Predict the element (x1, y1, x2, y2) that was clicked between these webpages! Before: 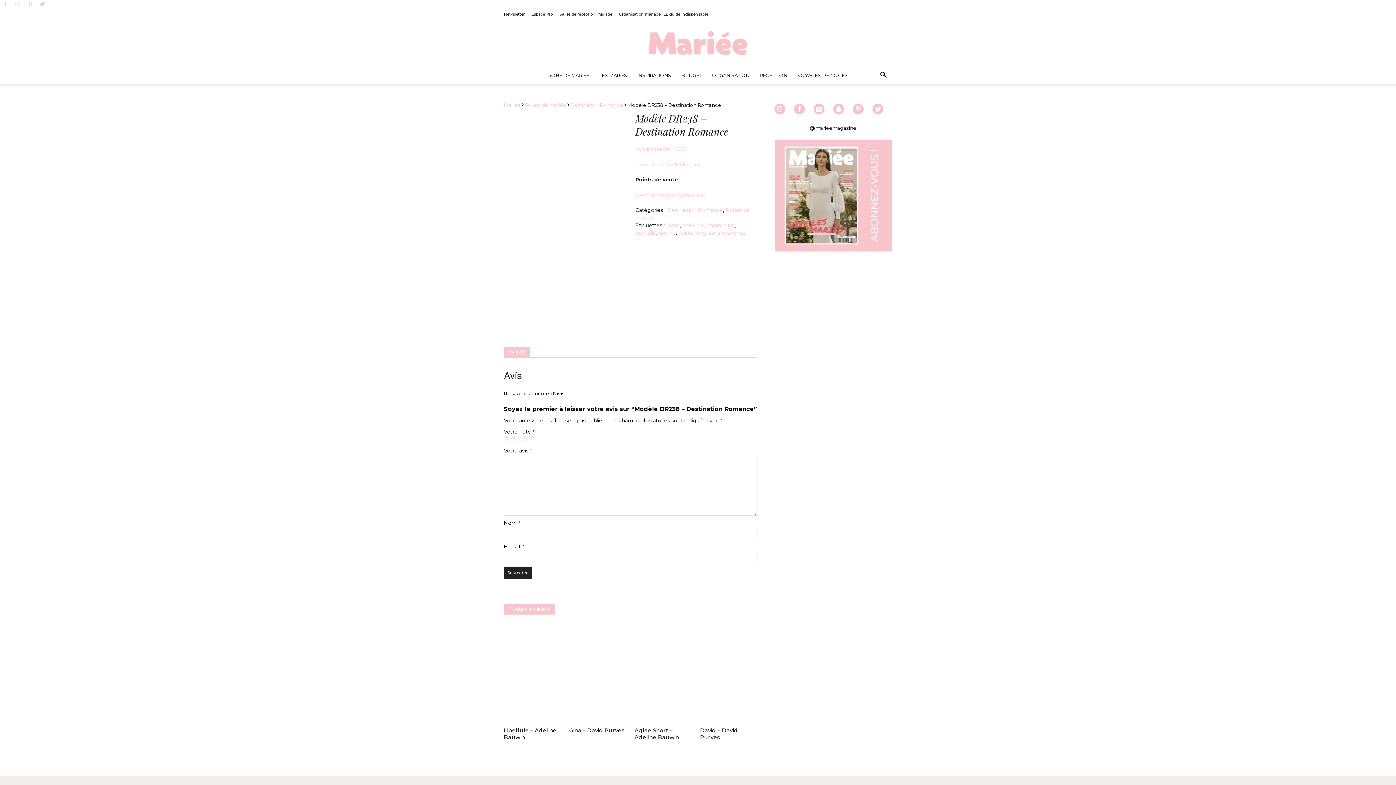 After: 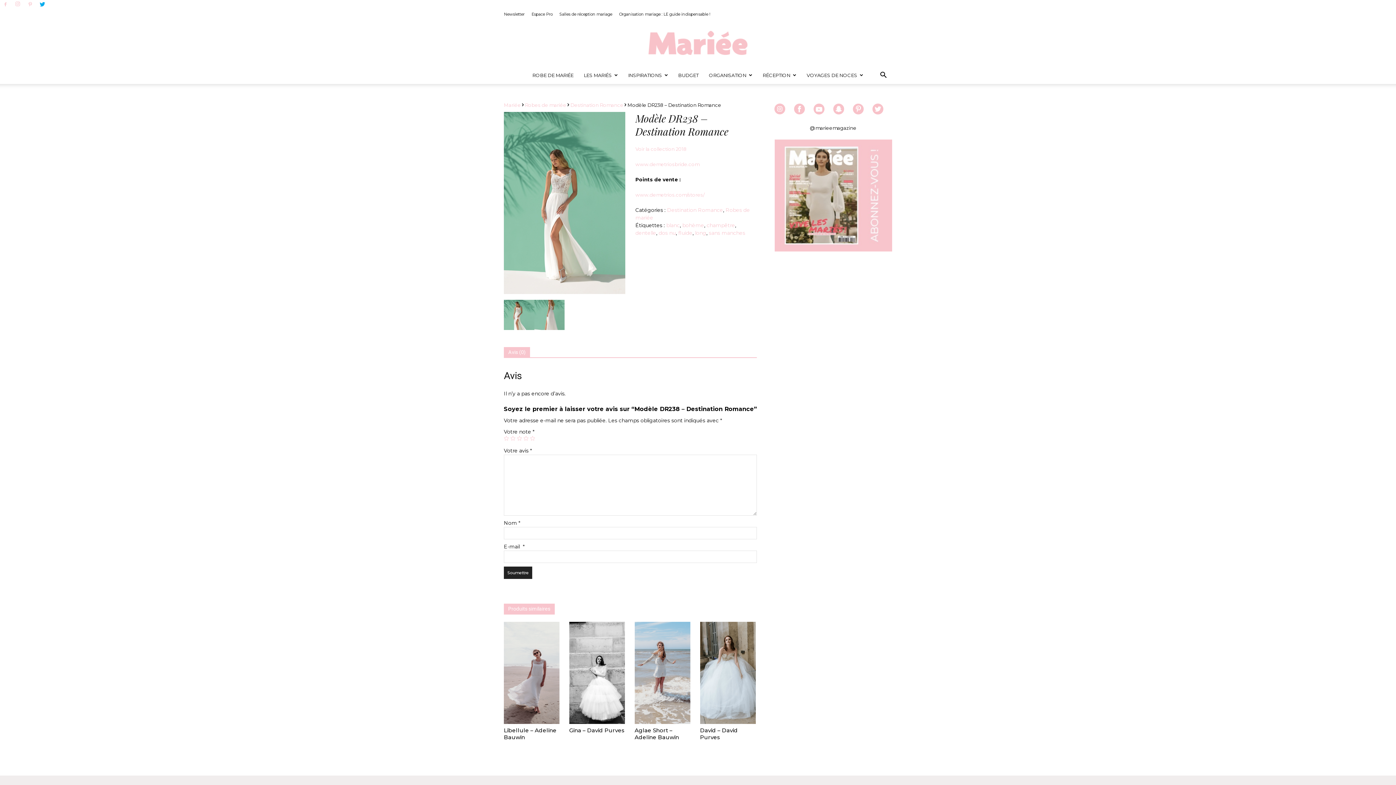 Action: bbox: (37, 0, 48, 9)